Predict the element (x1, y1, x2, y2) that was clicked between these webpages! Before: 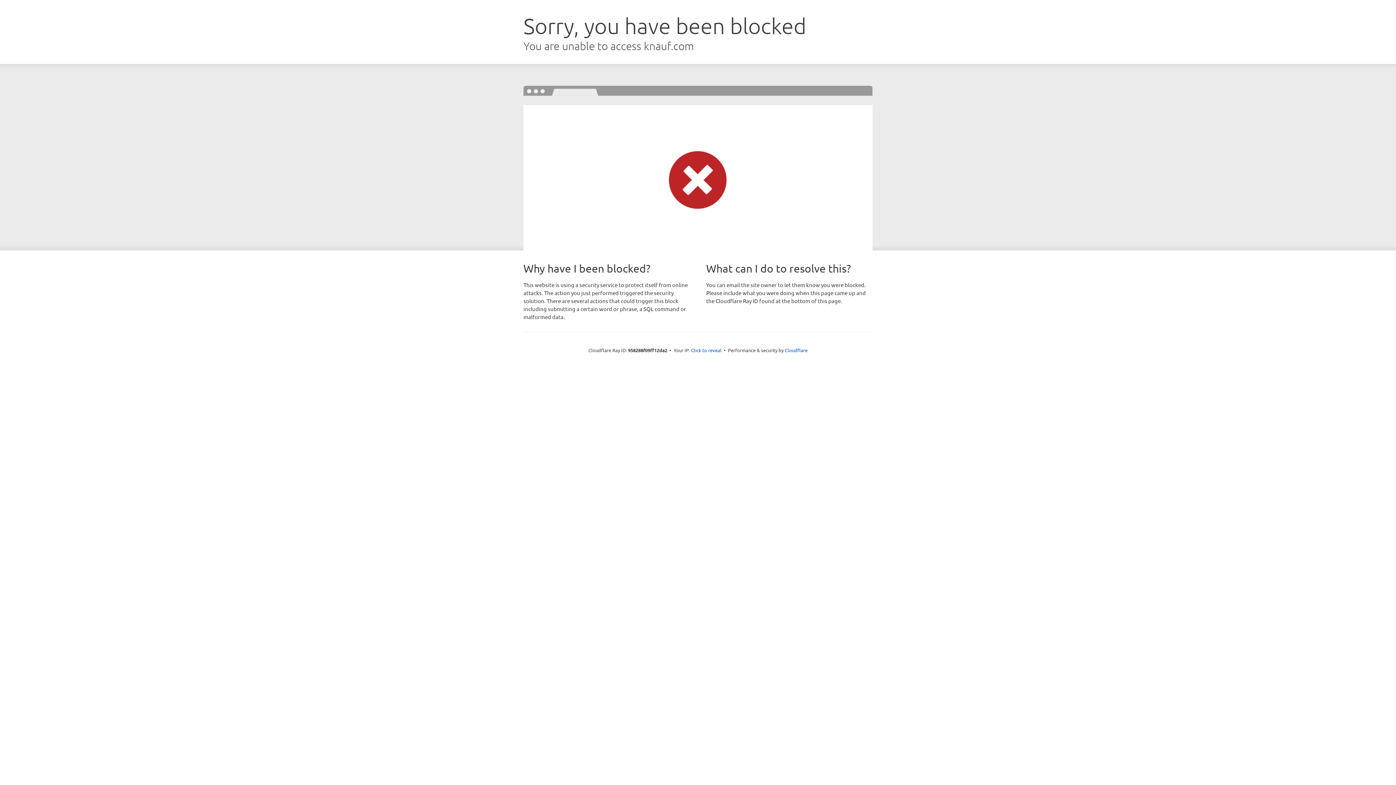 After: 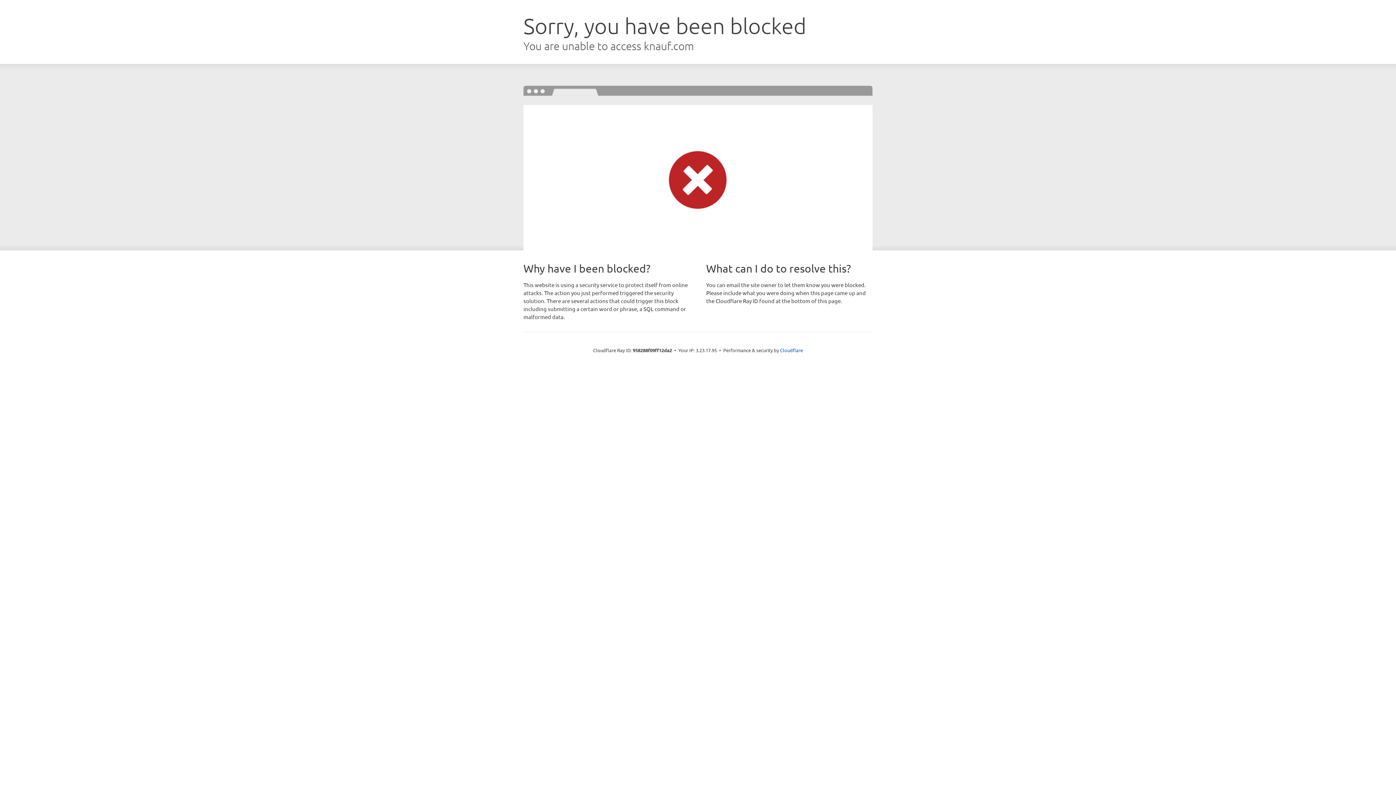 Action: bbox: (691, 346, 721, 353) label: Click to reveal